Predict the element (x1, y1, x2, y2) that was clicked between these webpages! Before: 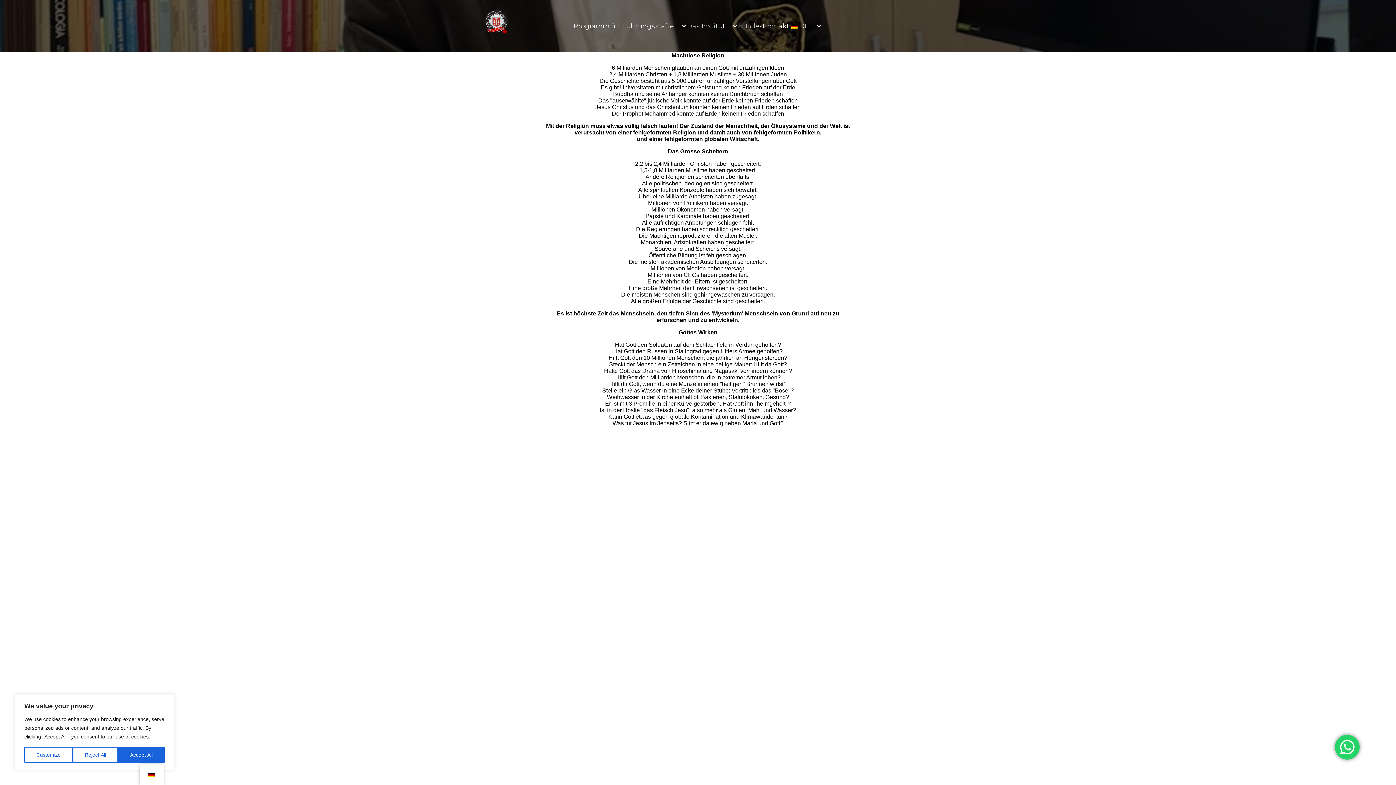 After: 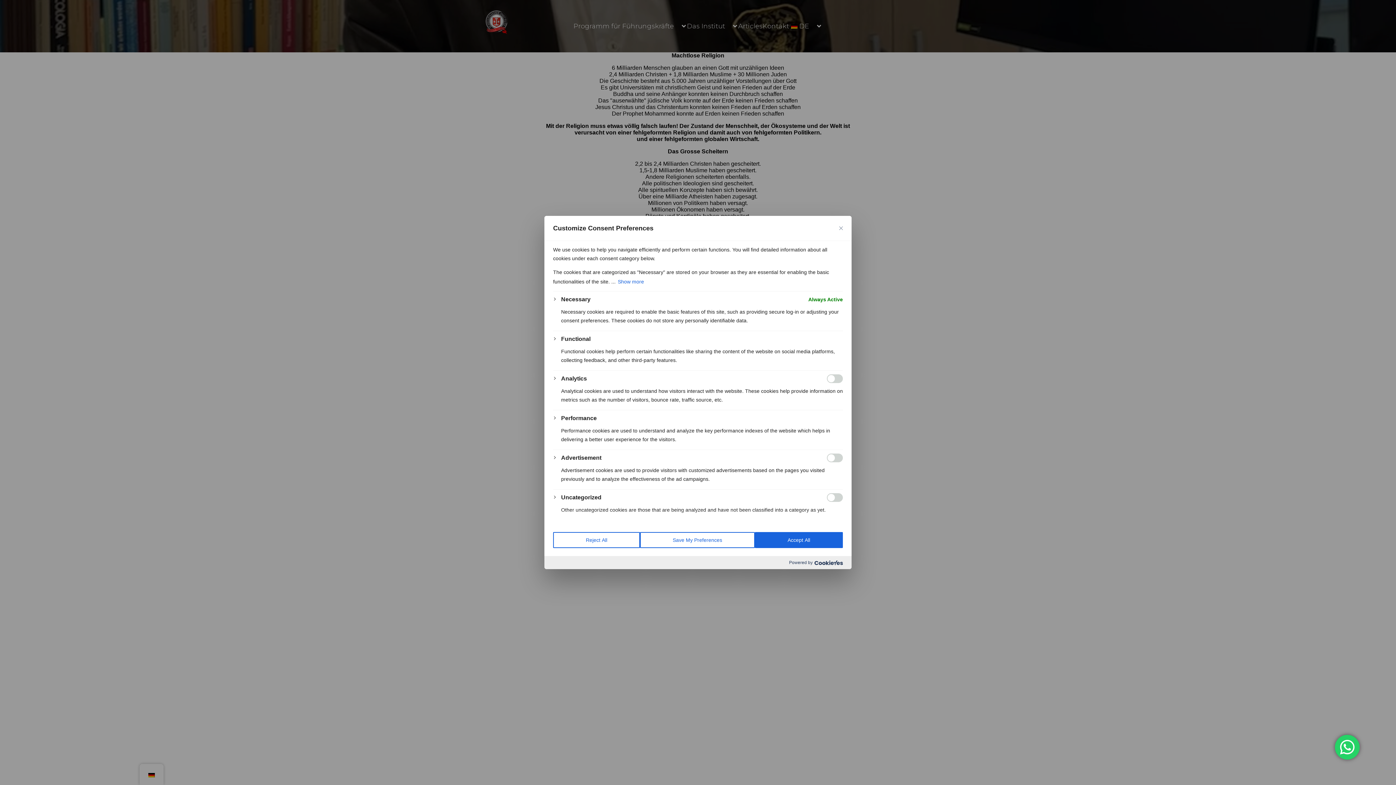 Action: label: Customize bbox: (24, 747, 72, 763)